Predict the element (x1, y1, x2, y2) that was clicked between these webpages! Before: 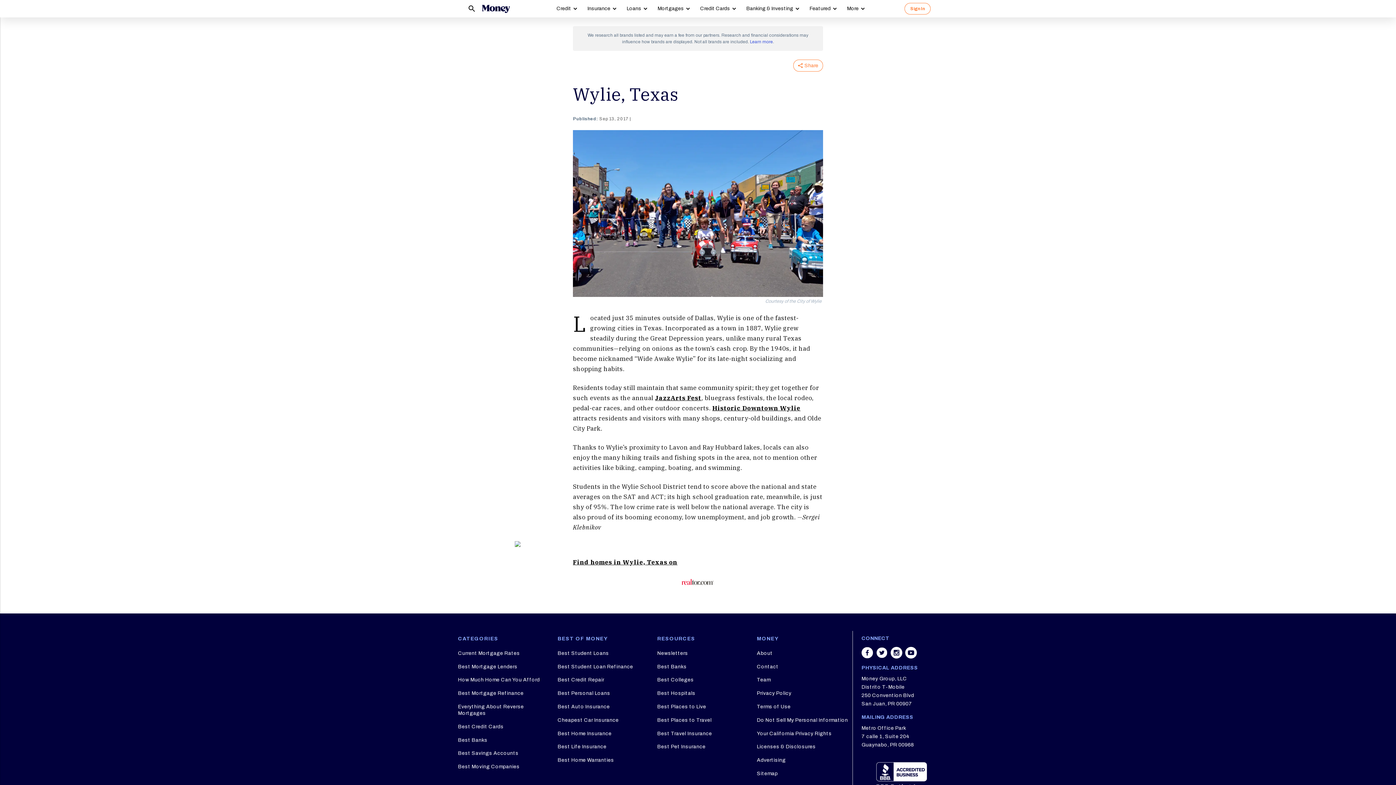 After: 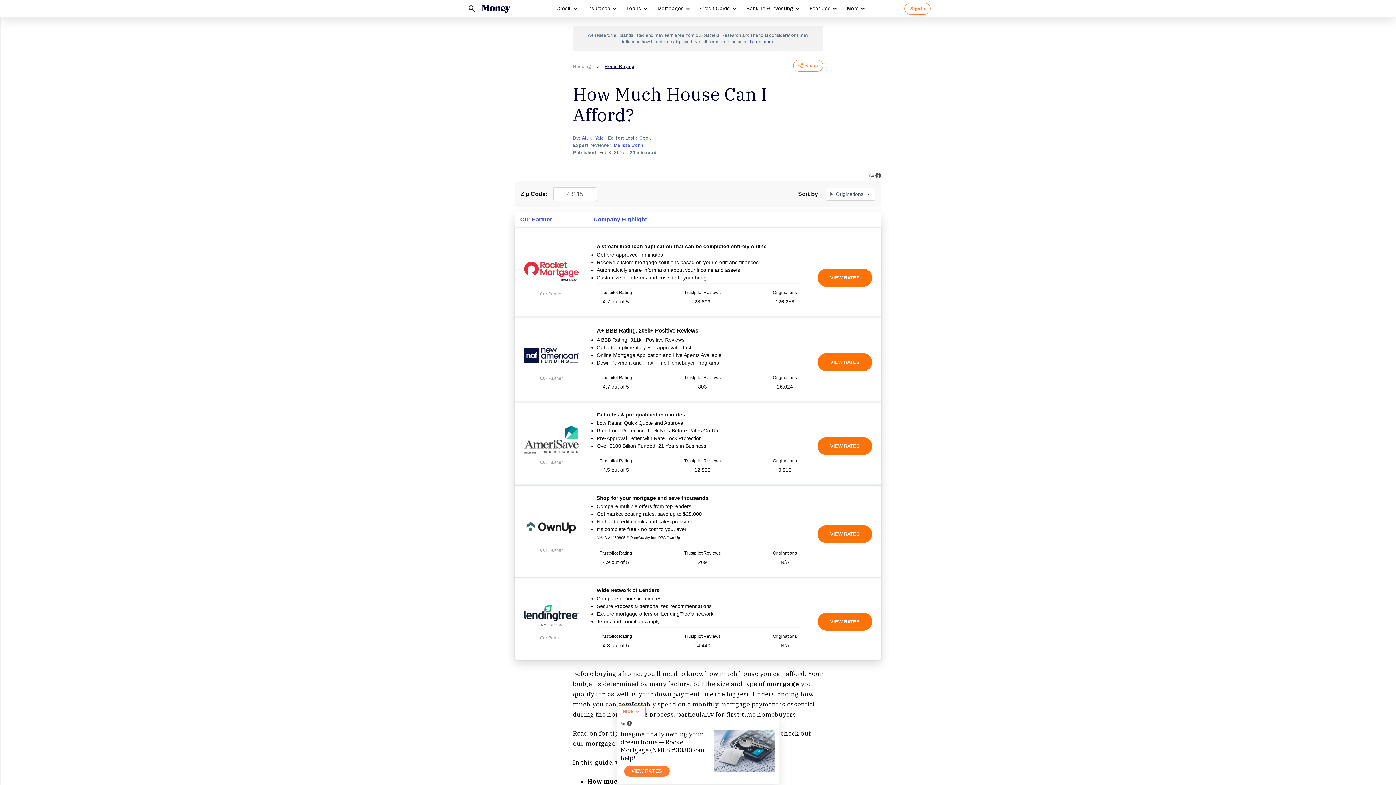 Action: label: How Much Home Can You Afford bbox: (458, 674, 540, 686)